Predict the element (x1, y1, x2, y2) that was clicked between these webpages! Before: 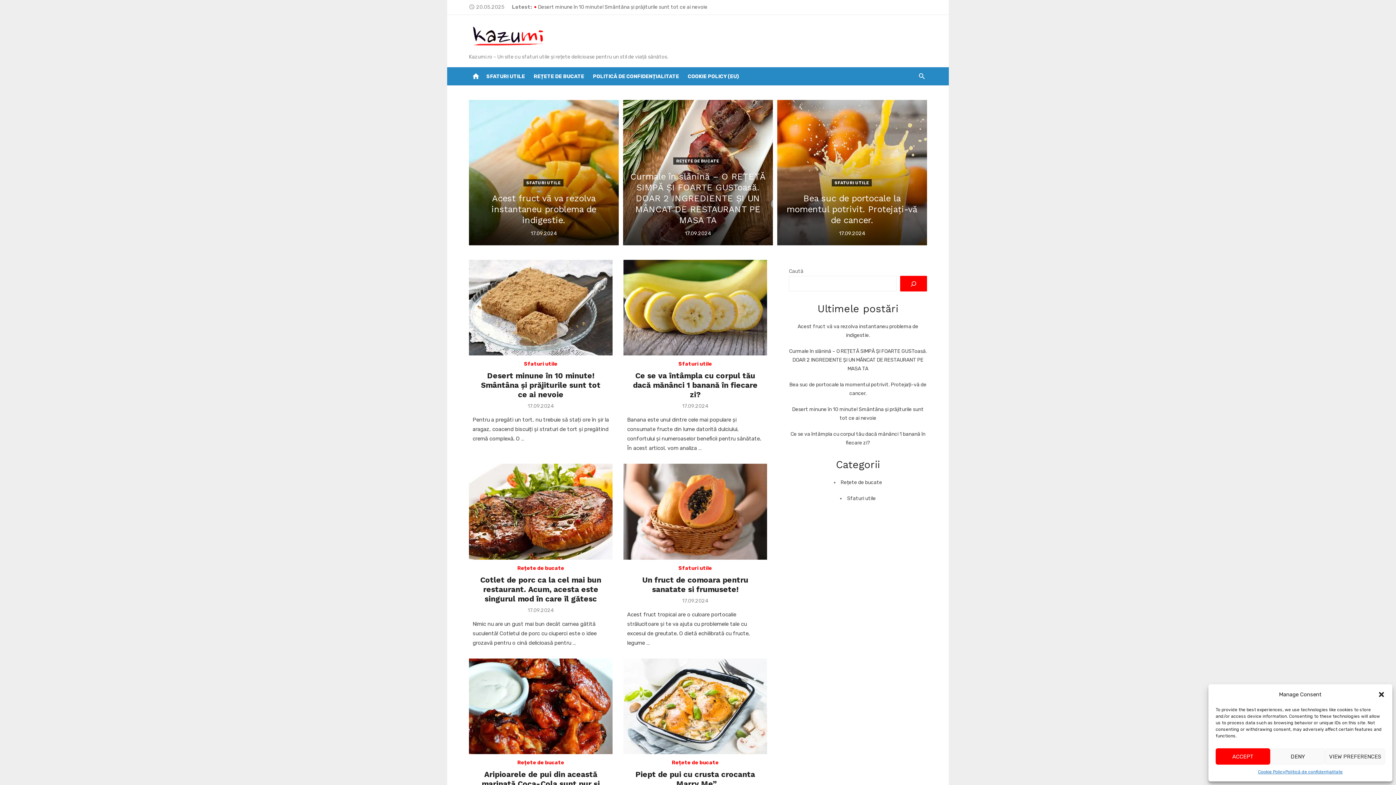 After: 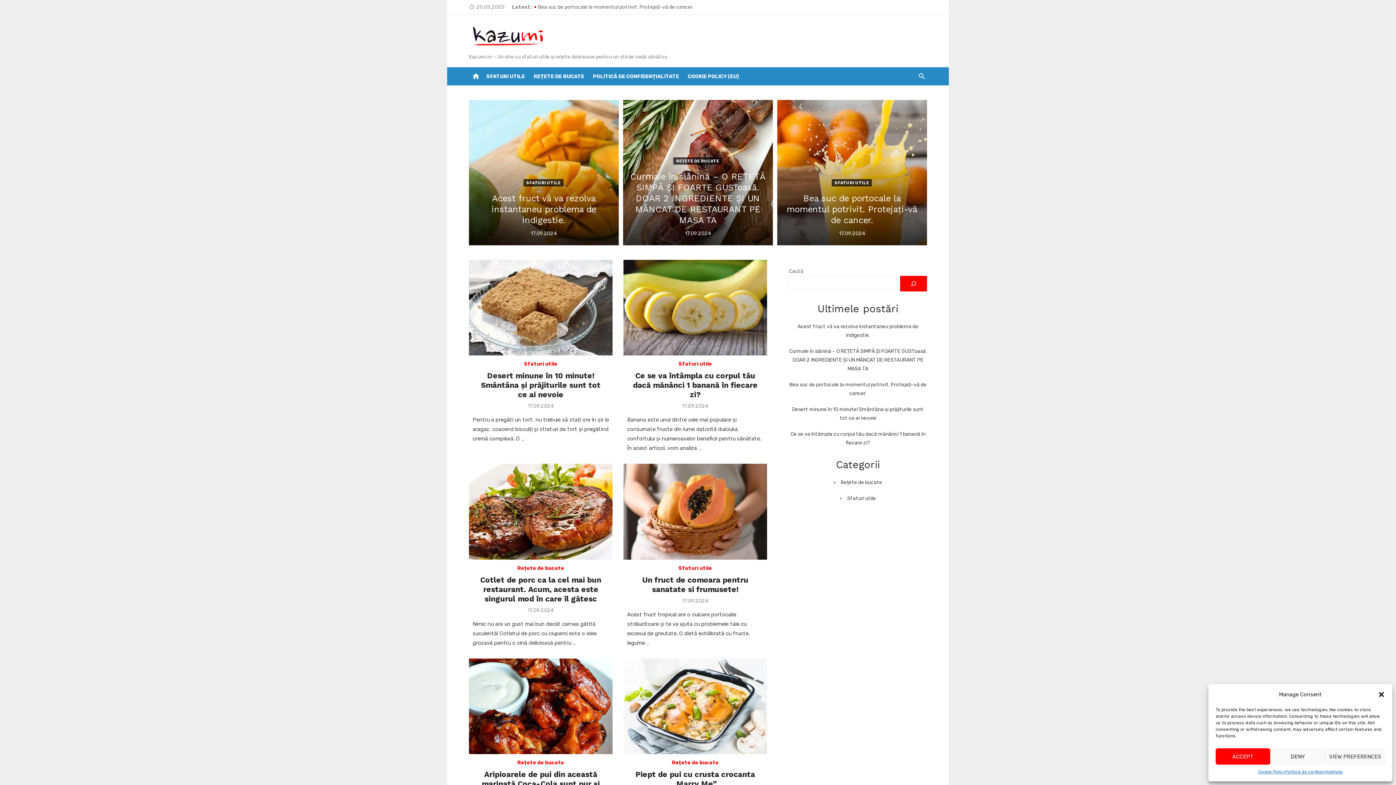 Action: label: home bbox: (470, 70, 481, 81)